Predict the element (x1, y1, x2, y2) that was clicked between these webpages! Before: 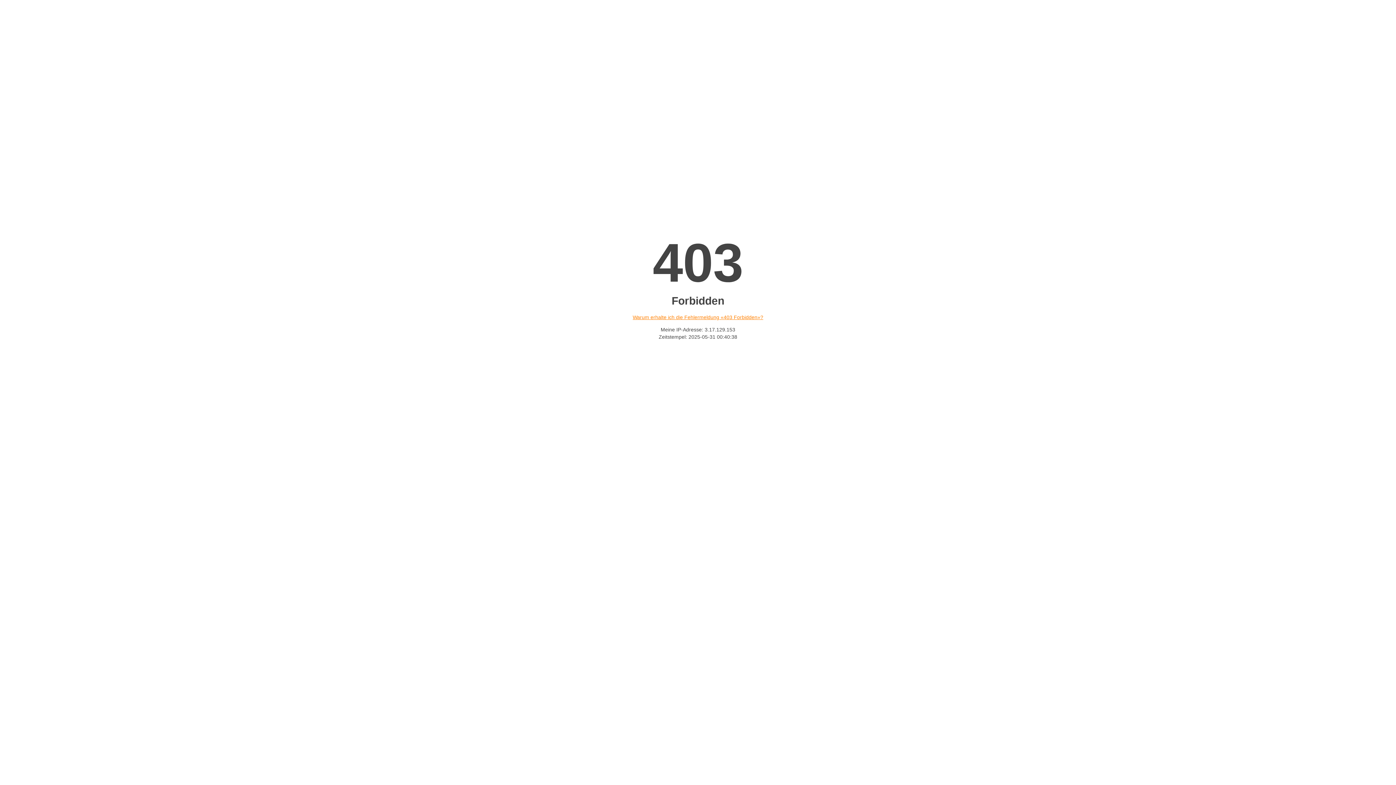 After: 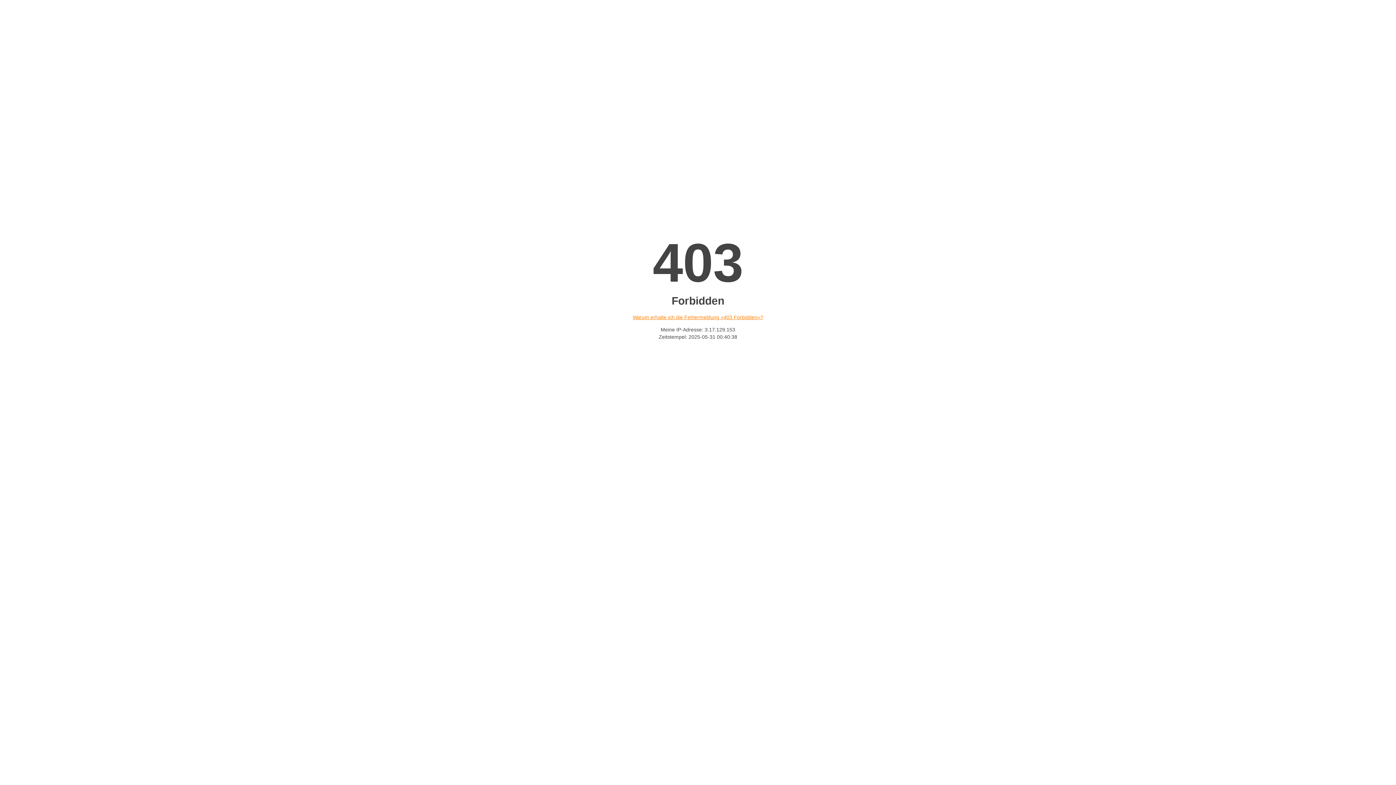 Action: bbox: (632, 314, 763, 320) label: Warum erhalte ich die Fehlermeldung «403 Forbidden»?